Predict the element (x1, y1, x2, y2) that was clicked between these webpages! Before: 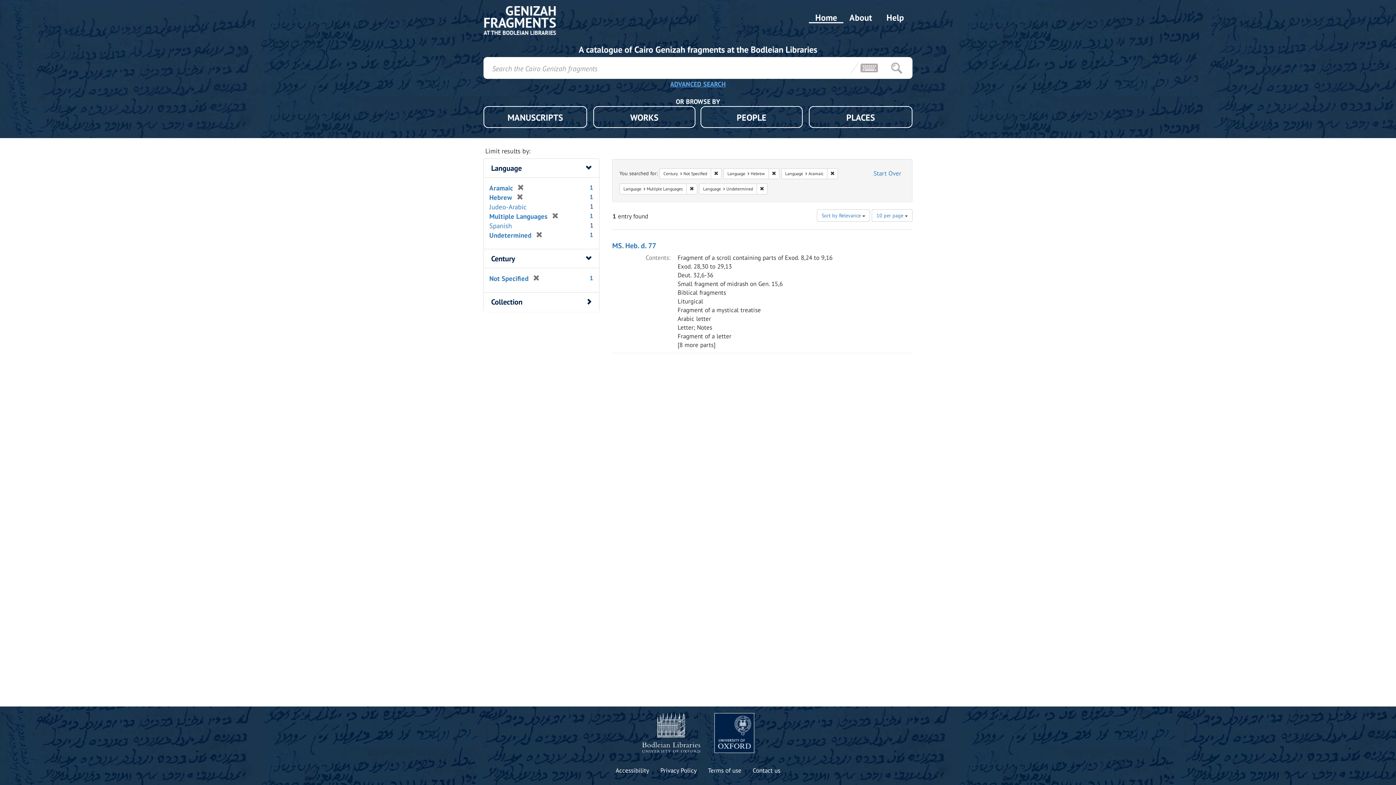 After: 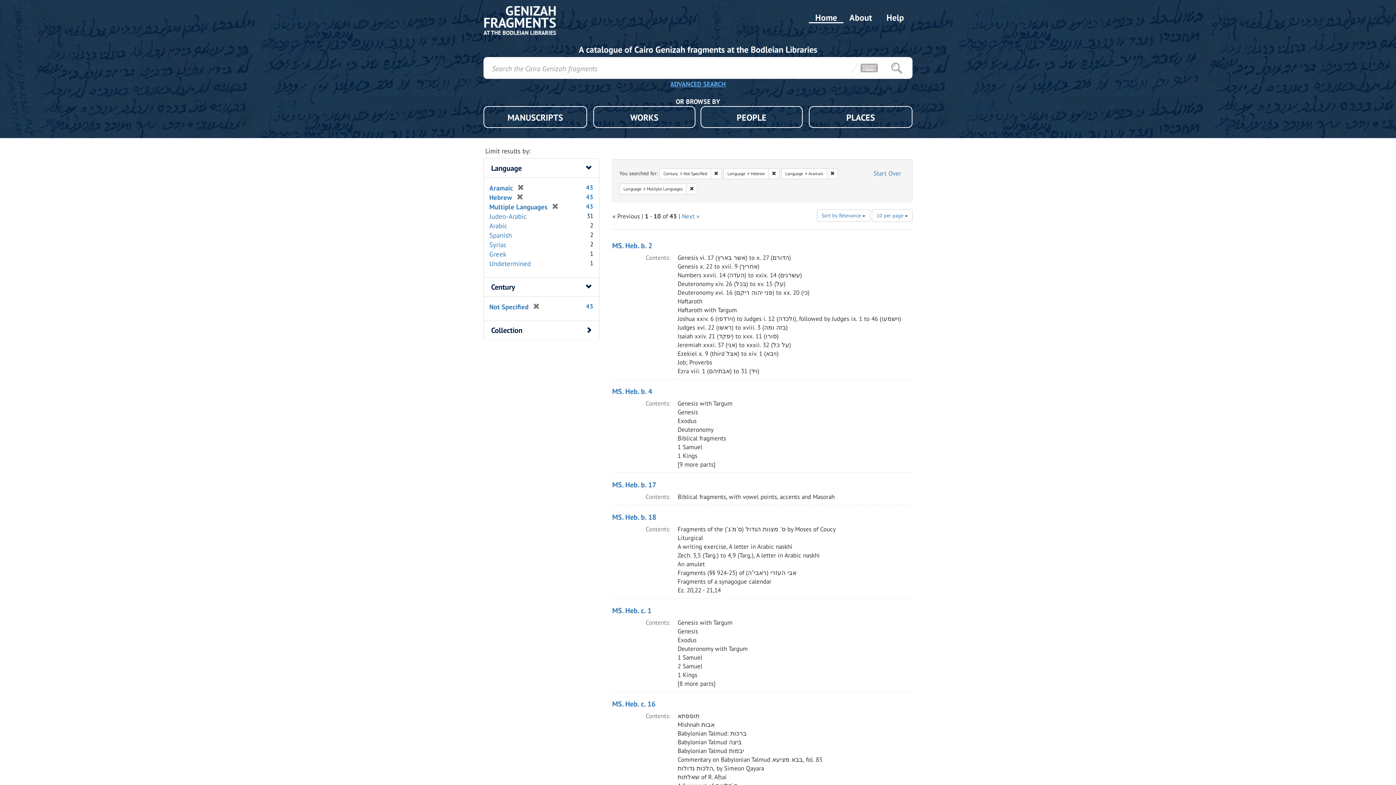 Action: bbox: (531, 230, 542, 239) label: [remove]